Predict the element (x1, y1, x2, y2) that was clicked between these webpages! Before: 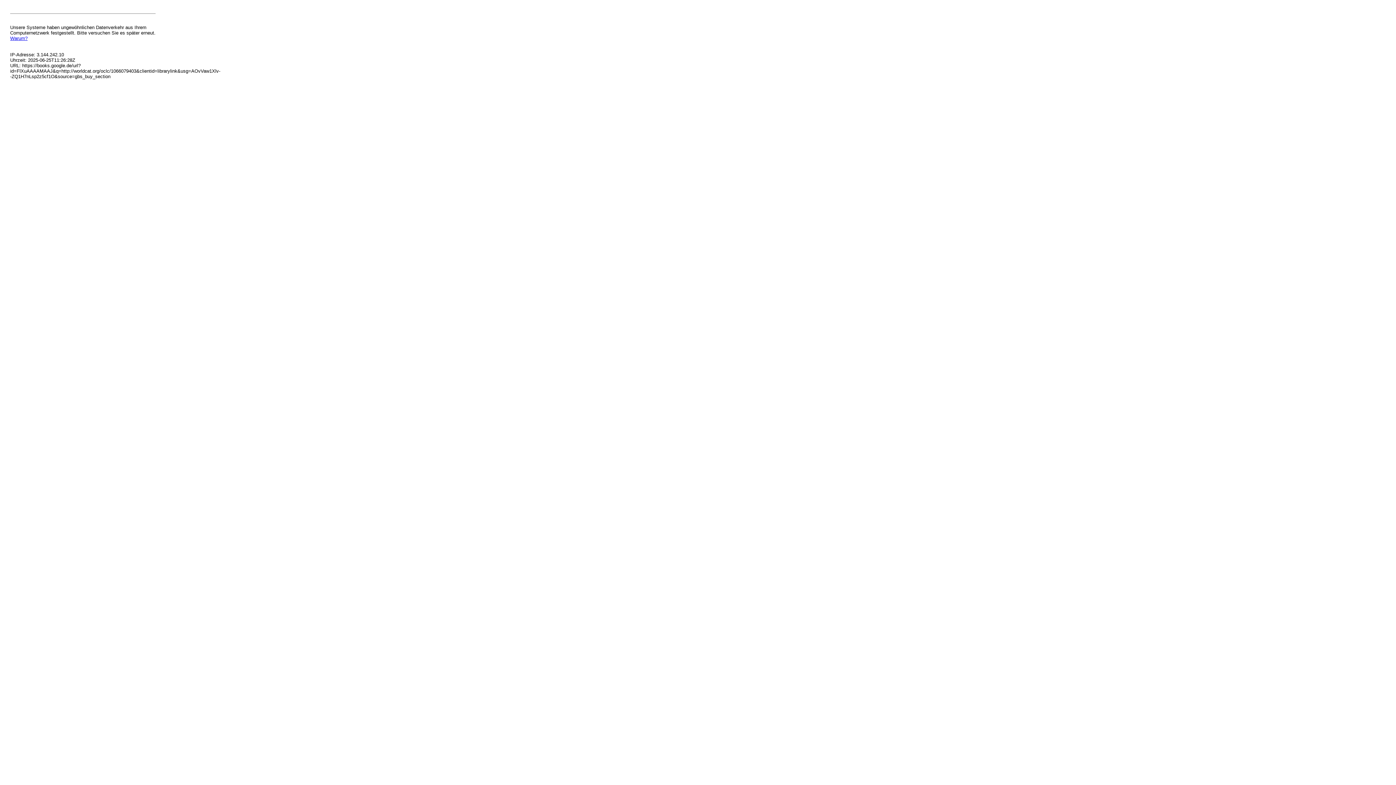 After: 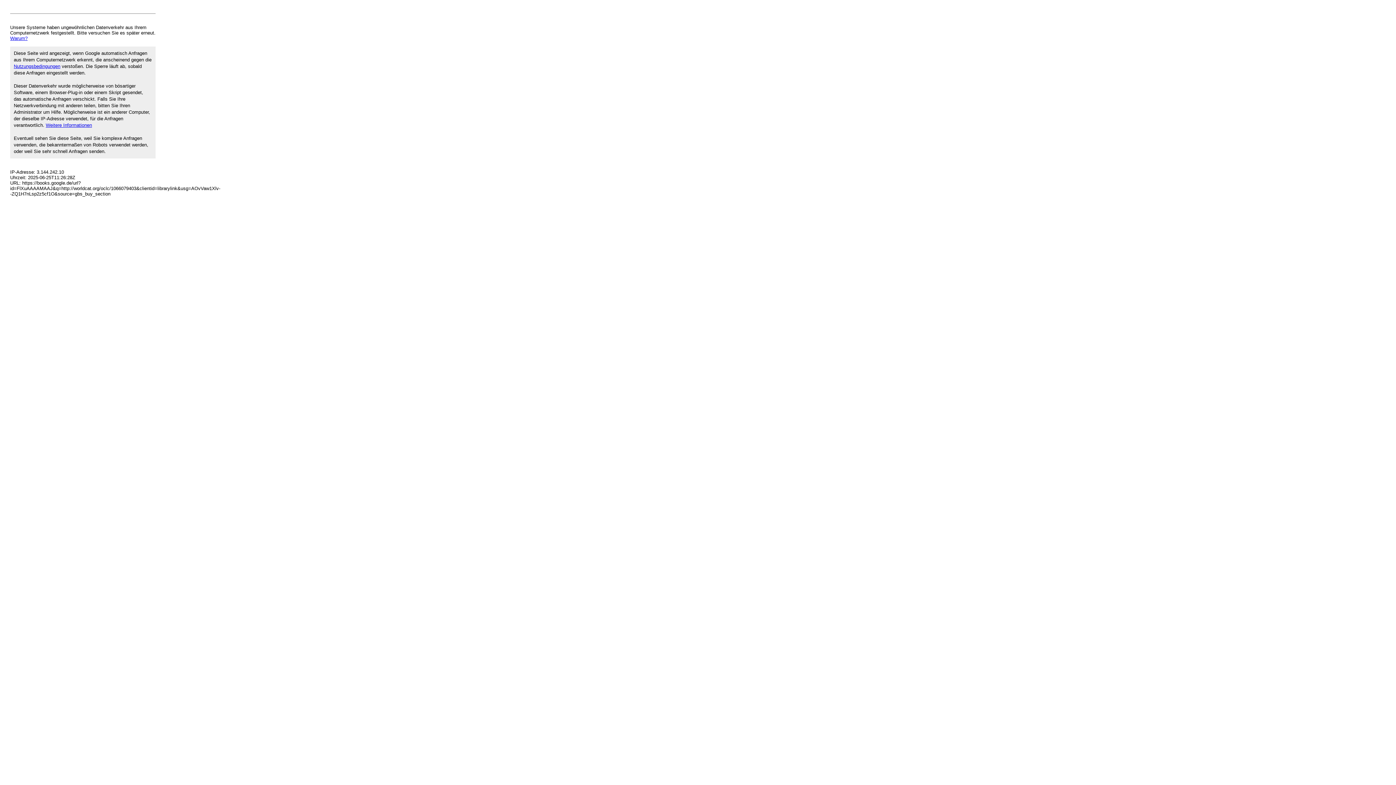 Action: bbox: (10, 35, 27, 41) label: Warum?